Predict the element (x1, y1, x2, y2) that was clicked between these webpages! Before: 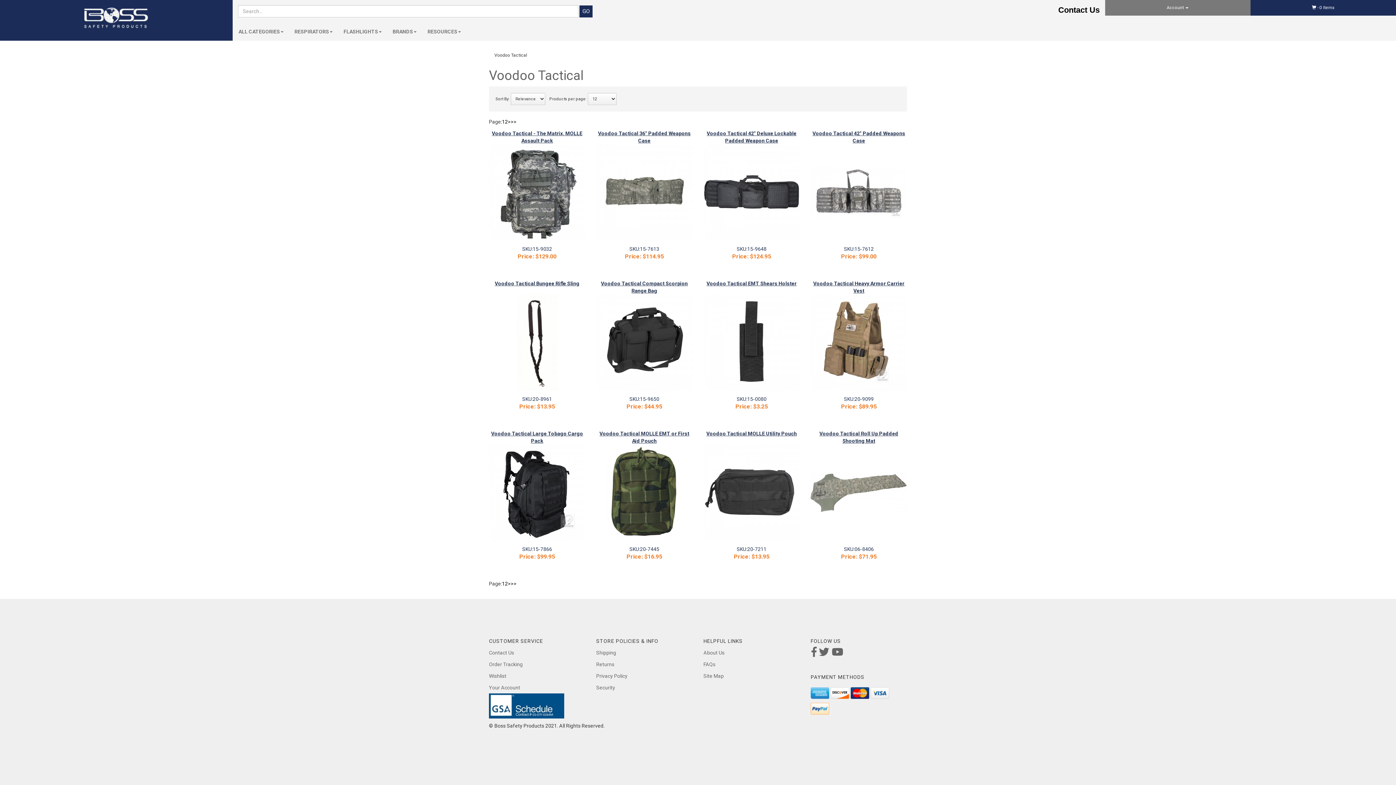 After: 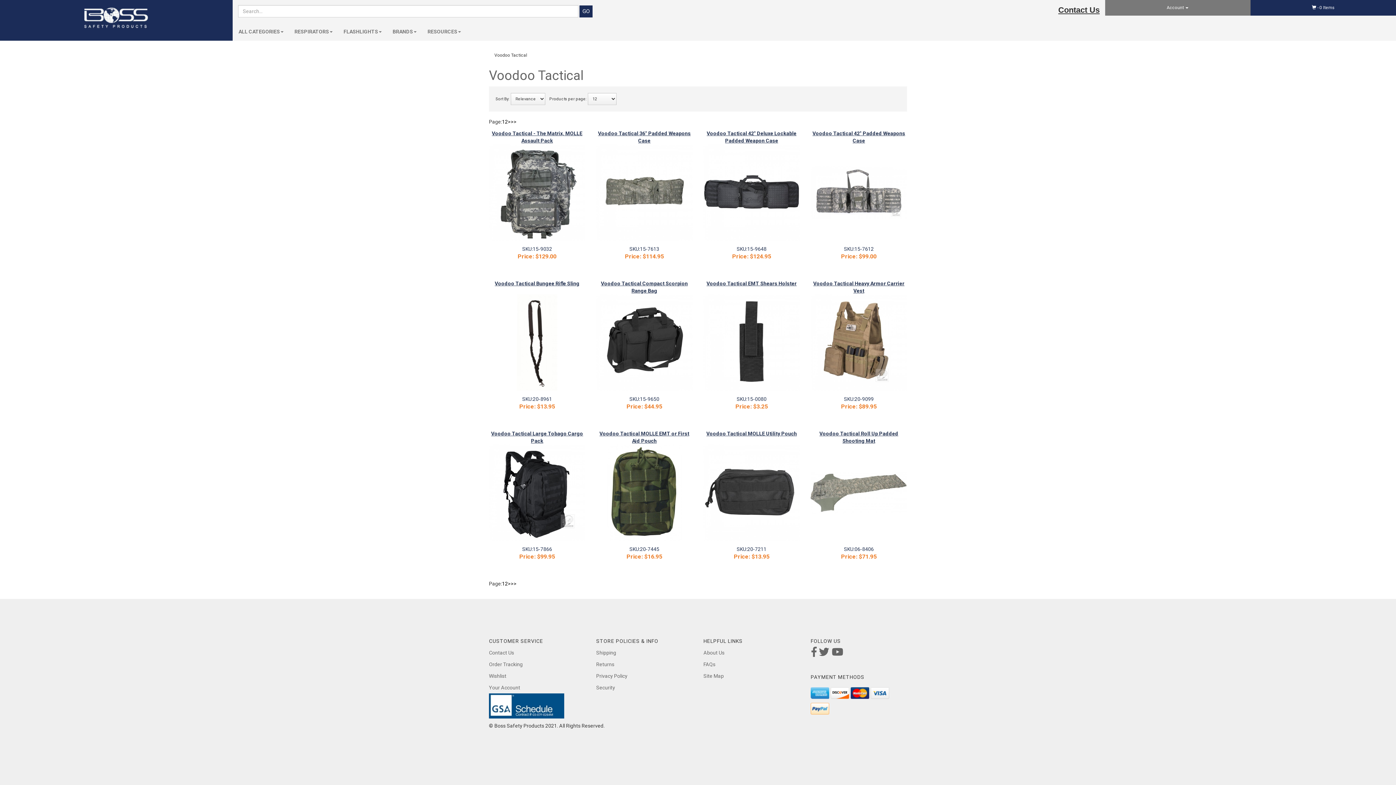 Action: bbox: (1058, 5, 1099, 14) label: Contact Us